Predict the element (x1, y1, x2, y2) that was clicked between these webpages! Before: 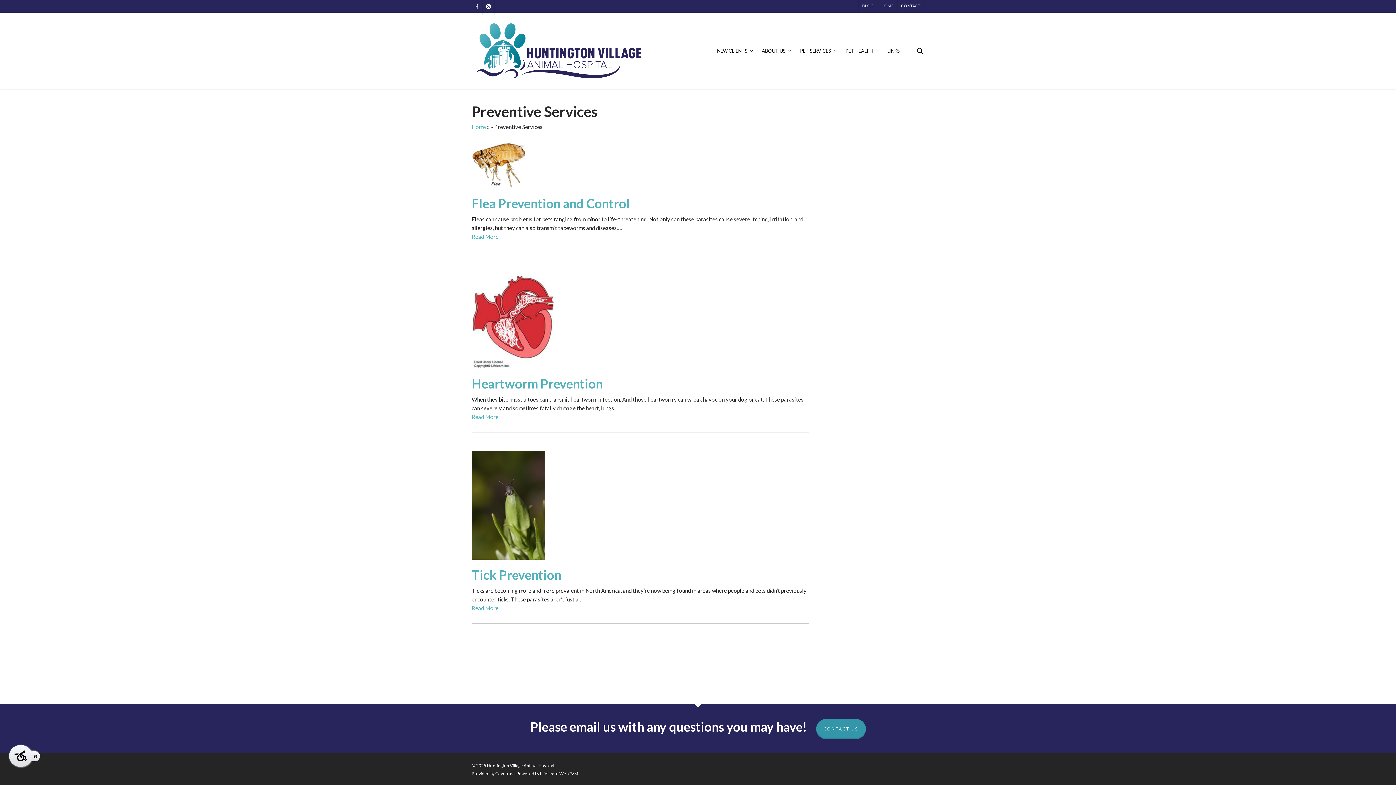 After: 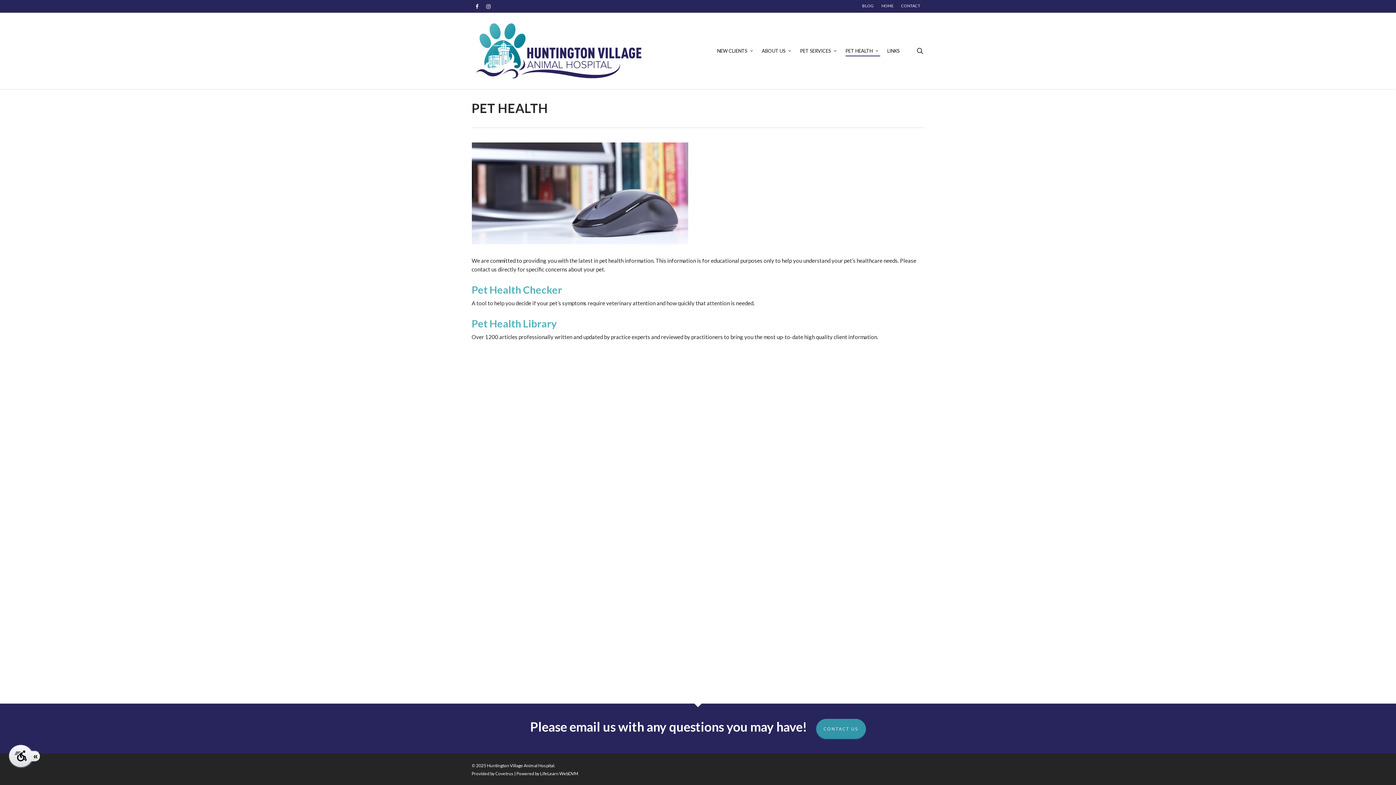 Action: bbox: (845, 47, 880, 54) label: PET HEALTH